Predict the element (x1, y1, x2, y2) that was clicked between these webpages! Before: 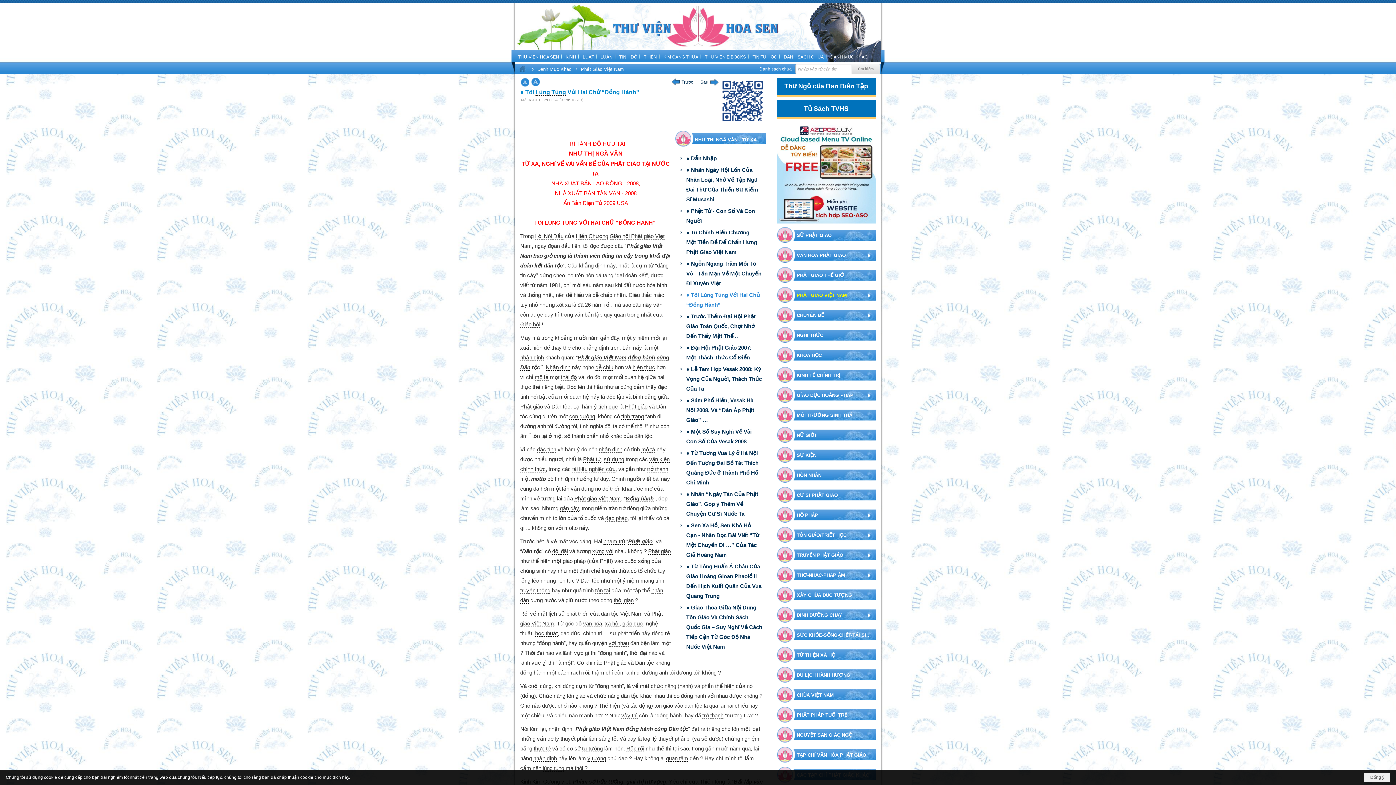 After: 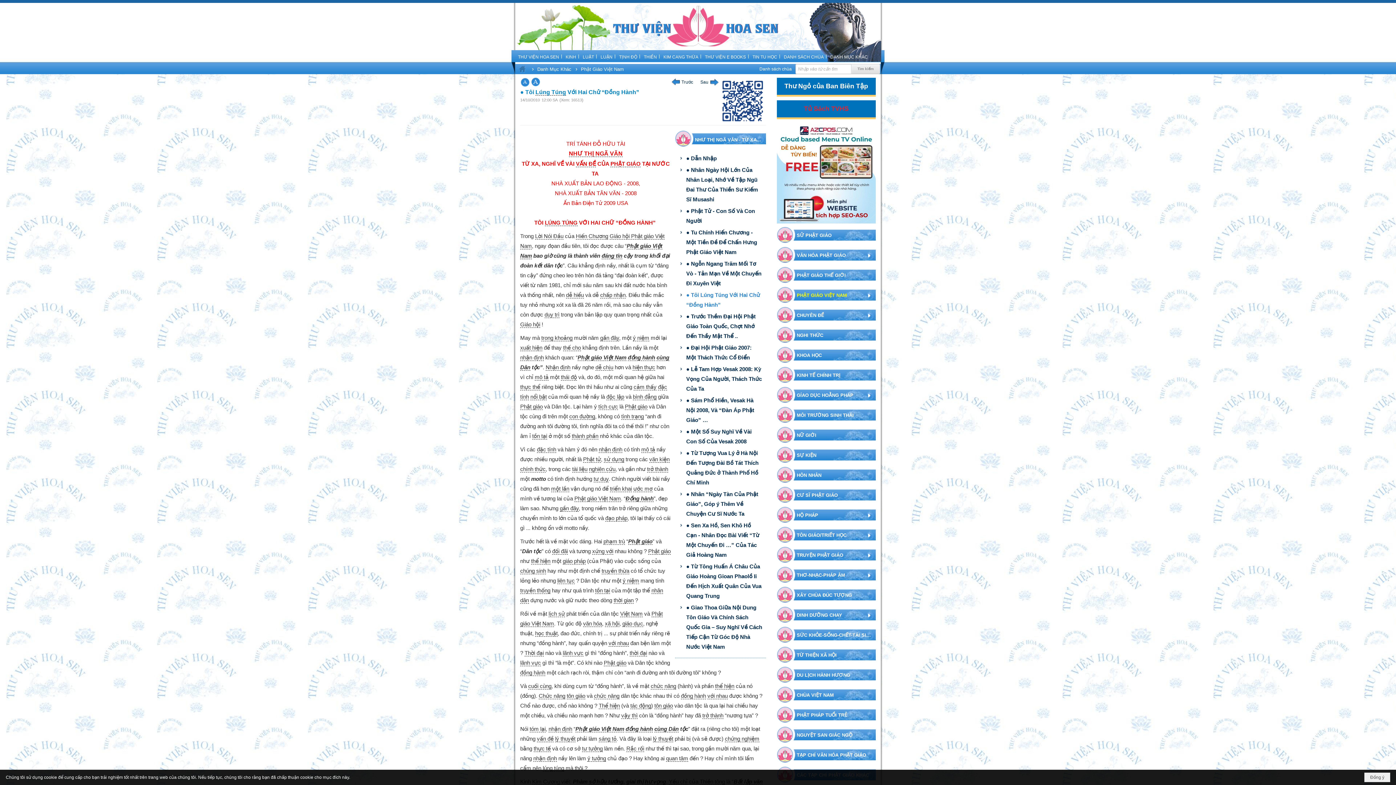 Action: bbox: (804, 105, 848, 112) label: Tủ Sách TVHS